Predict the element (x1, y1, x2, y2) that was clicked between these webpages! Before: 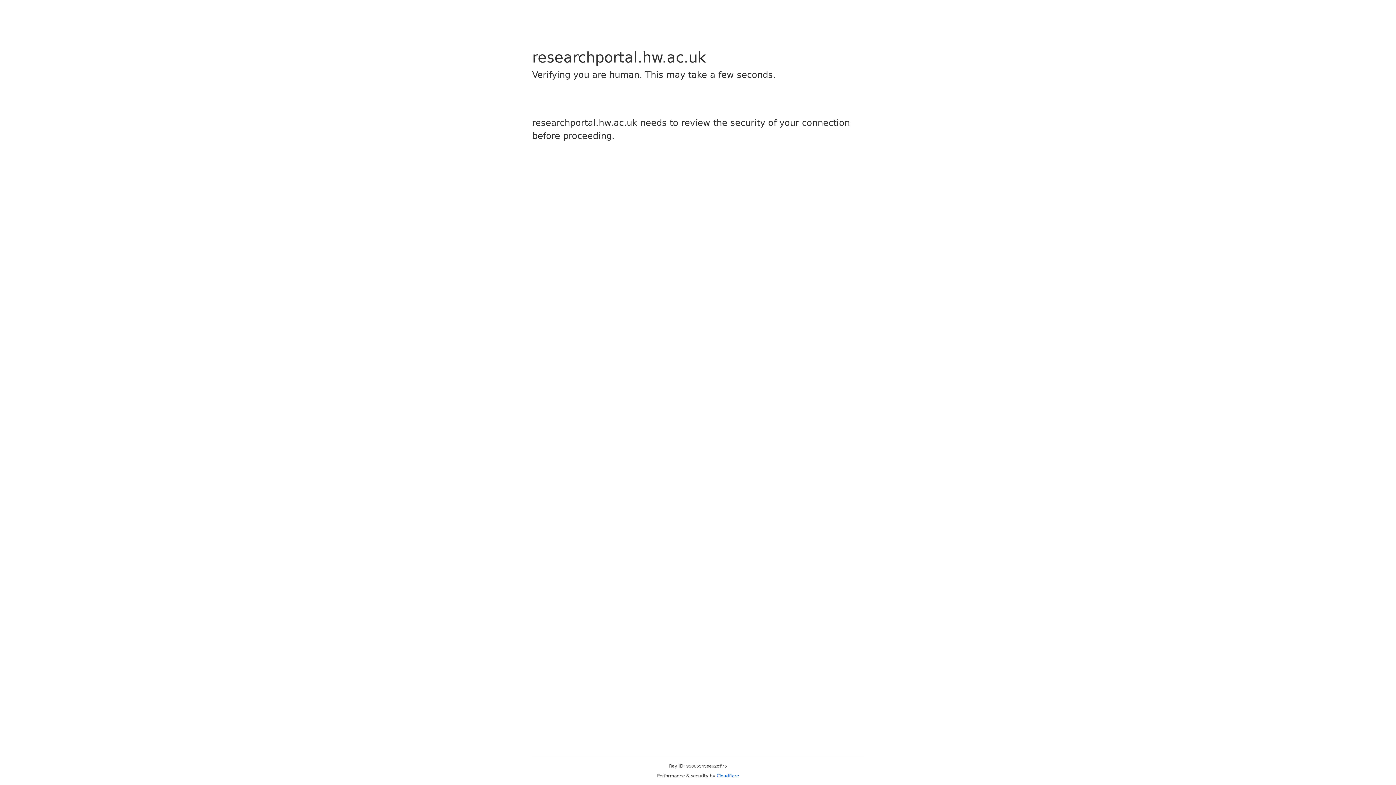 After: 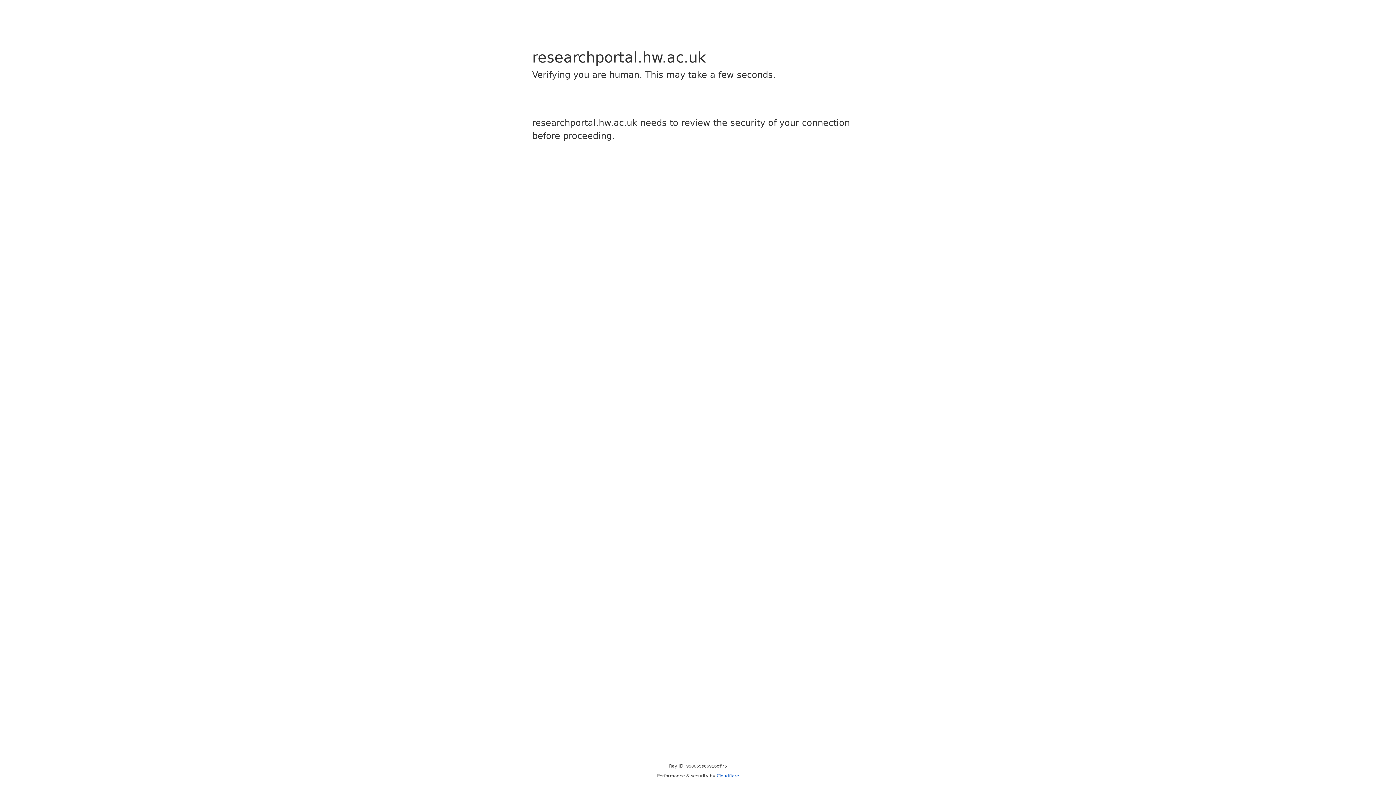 Action: label: Cloudflare bbox: (716, 773, 739, 778)